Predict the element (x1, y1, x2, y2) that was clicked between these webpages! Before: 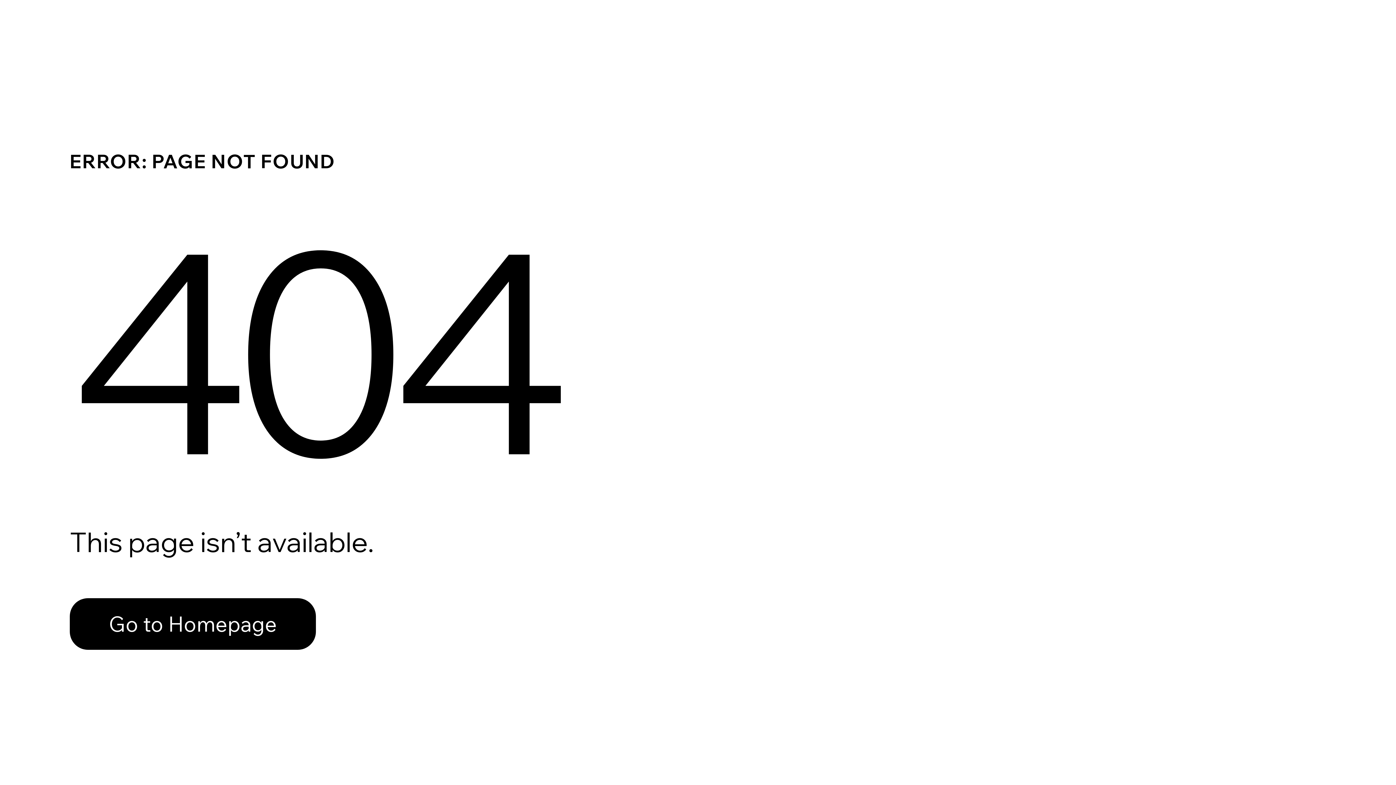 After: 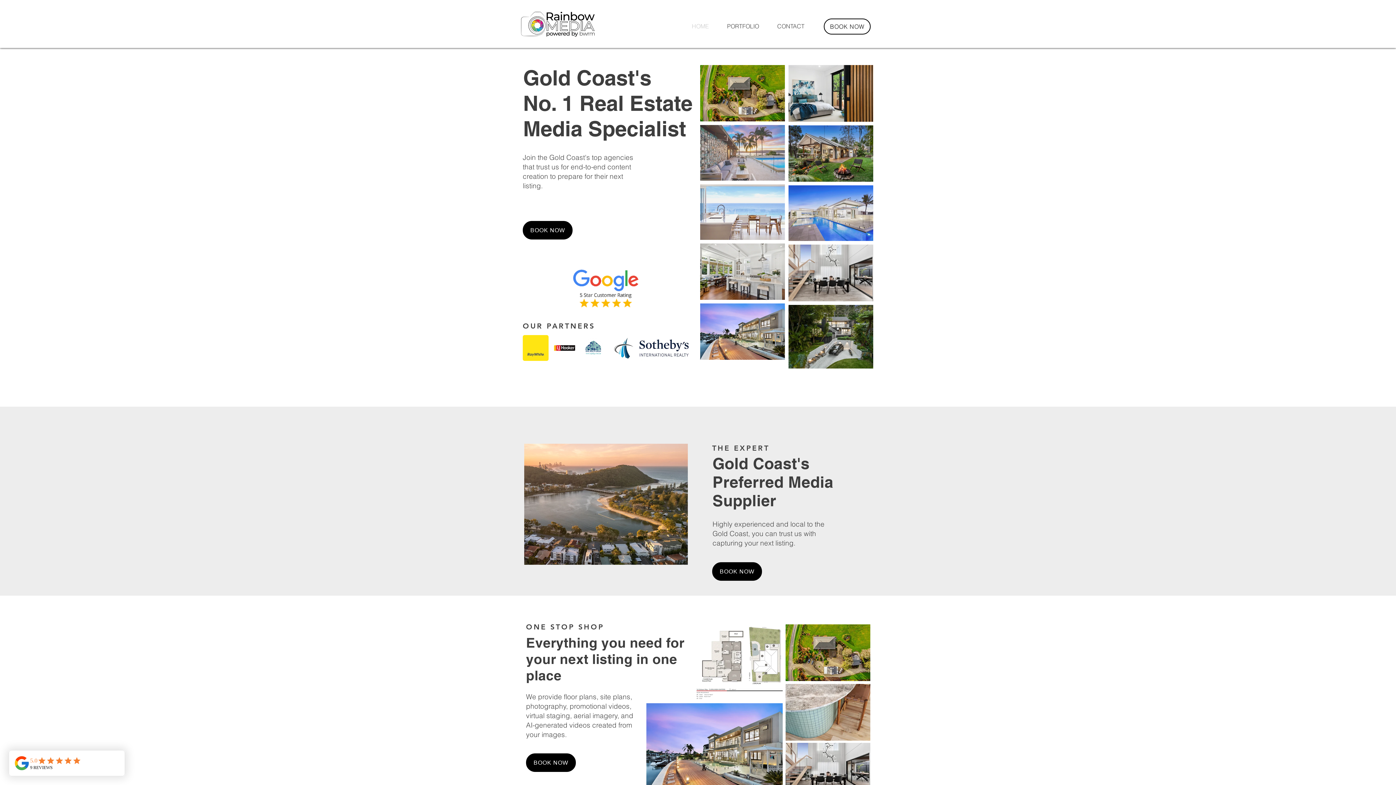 Action: bbox: (69, 582, 768, 659) label: Go to Homepage